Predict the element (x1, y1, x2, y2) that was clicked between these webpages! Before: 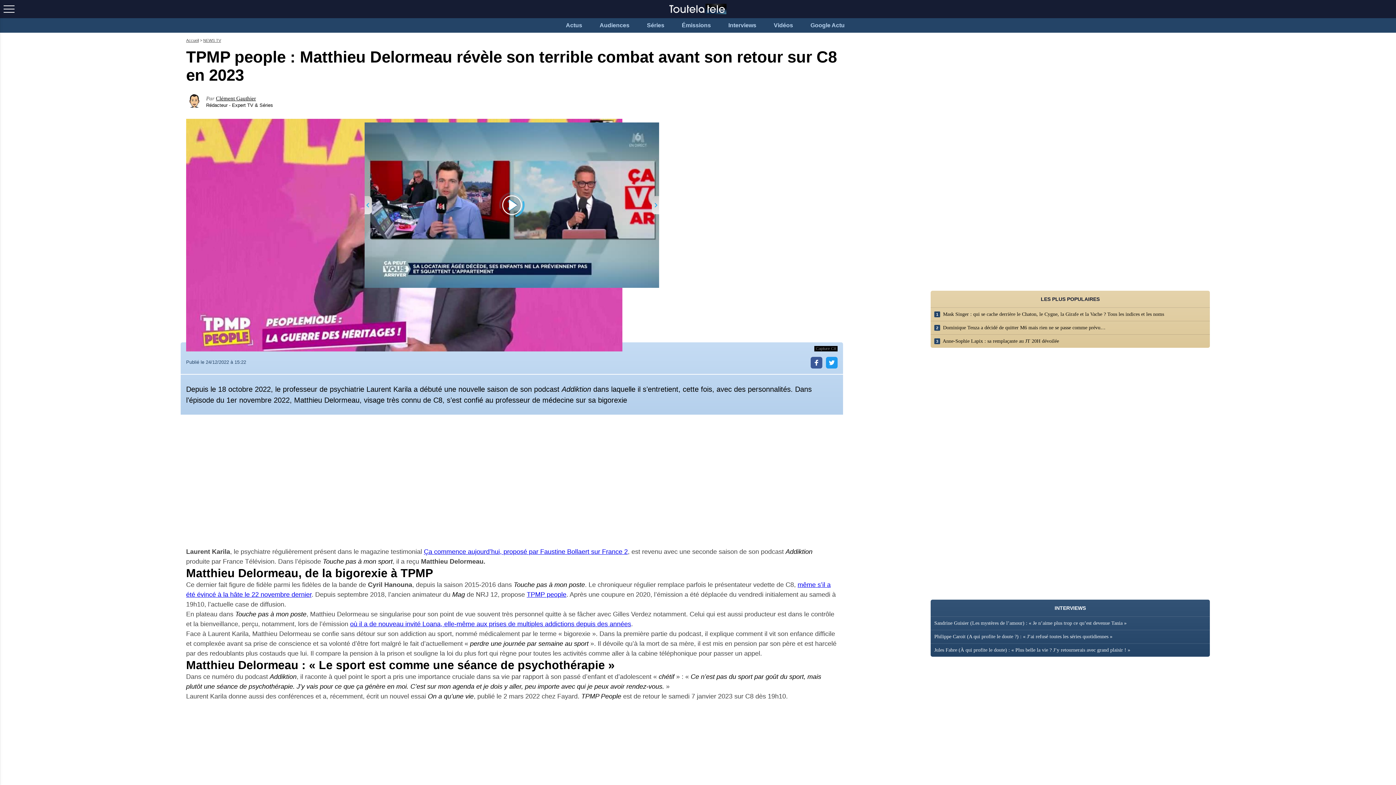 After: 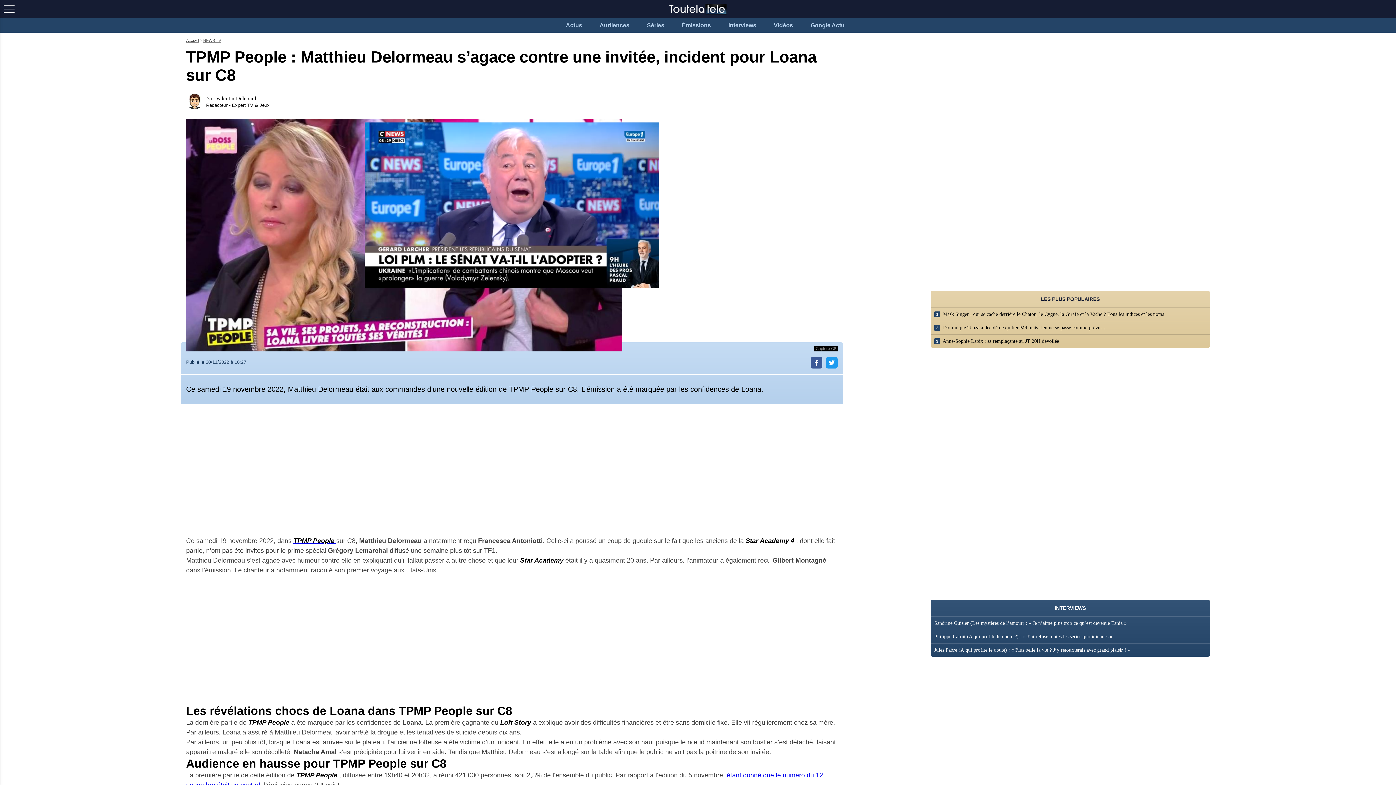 Action: bbox: (350, 620, 631, 628) label: où il a de nouveau invité Loana, elle-même aux prises de multiples addictions depuis des années